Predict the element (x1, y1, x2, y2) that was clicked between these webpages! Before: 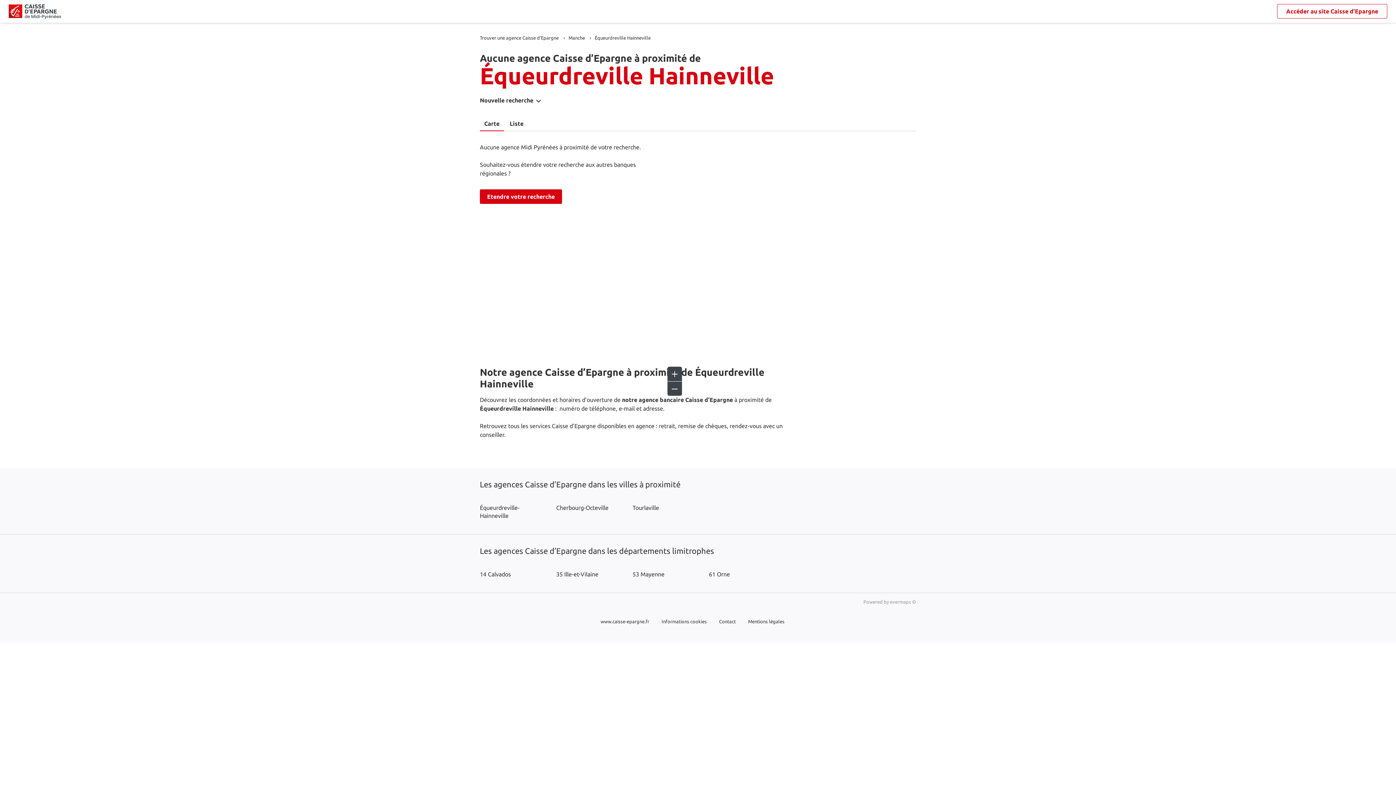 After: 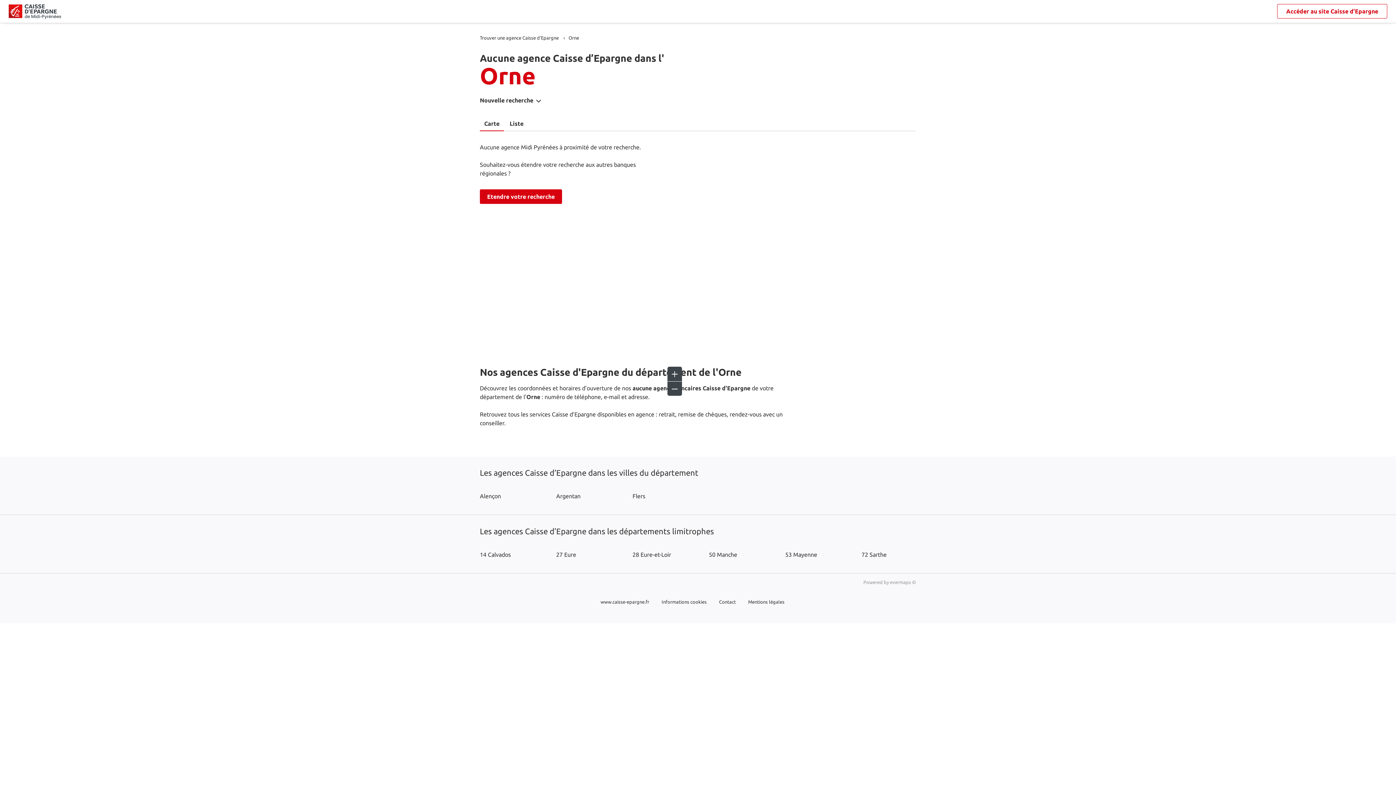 Action: bbox: (709, 571, 730, 577) label: 61 Orne